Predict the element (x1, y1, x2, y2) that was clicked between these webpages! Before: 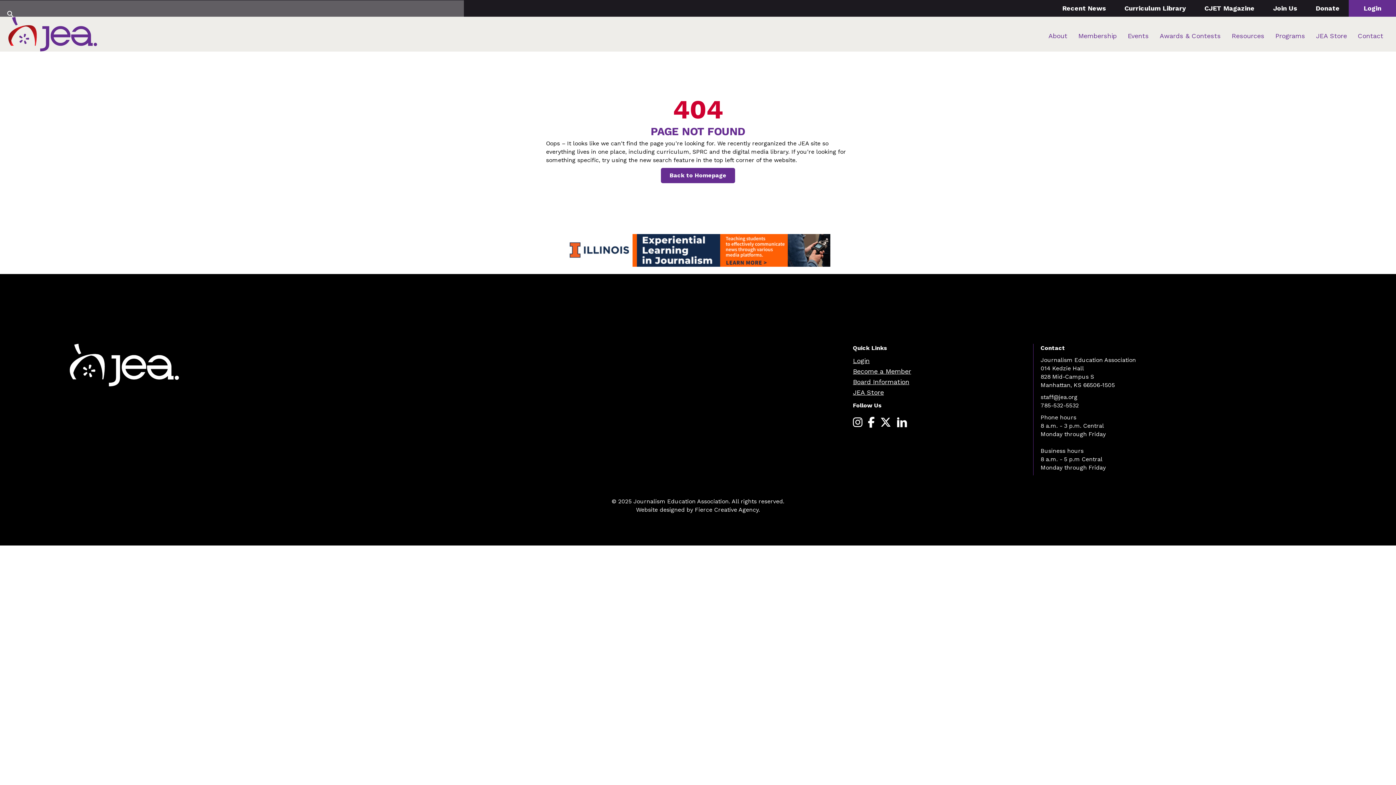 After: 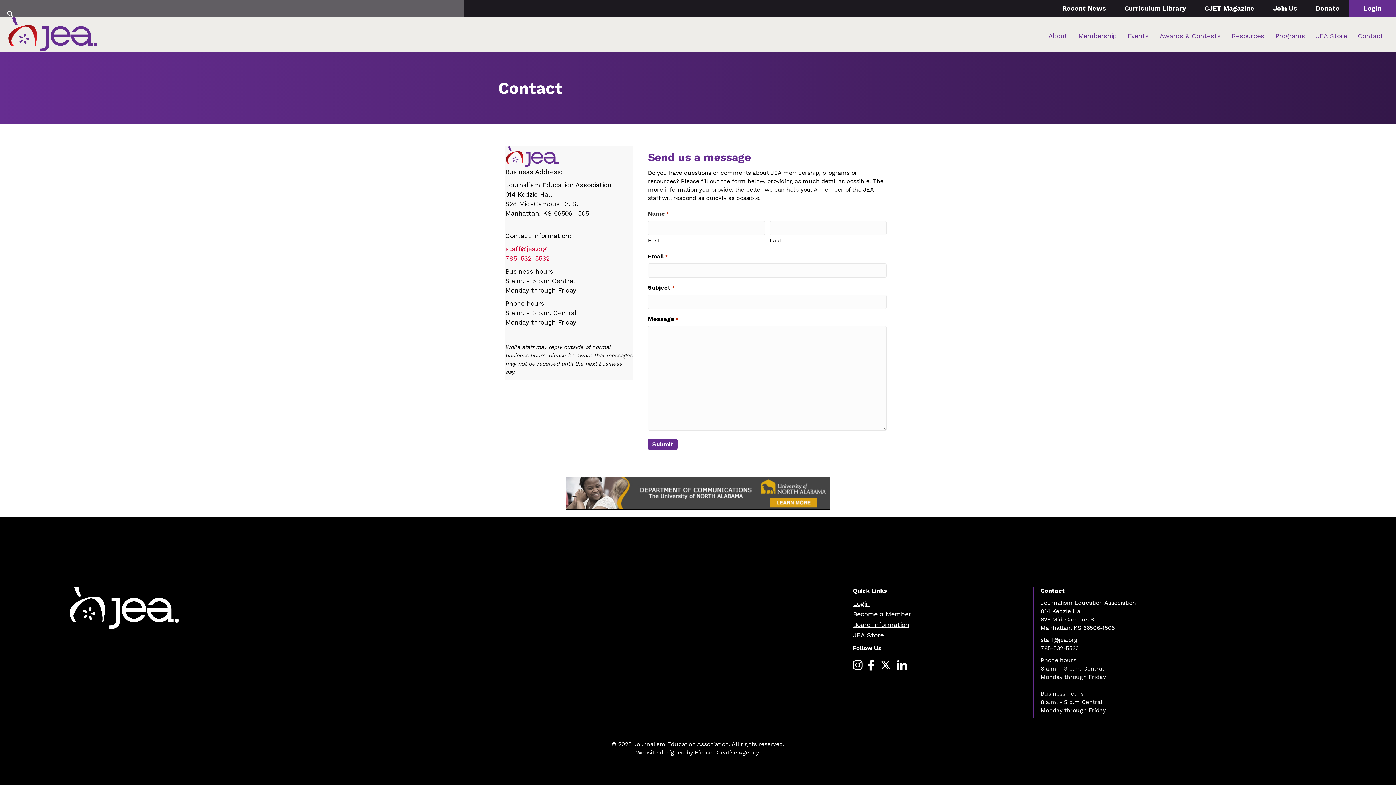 Action: bbox: (1358, 28, 1383, 43) label: Contact